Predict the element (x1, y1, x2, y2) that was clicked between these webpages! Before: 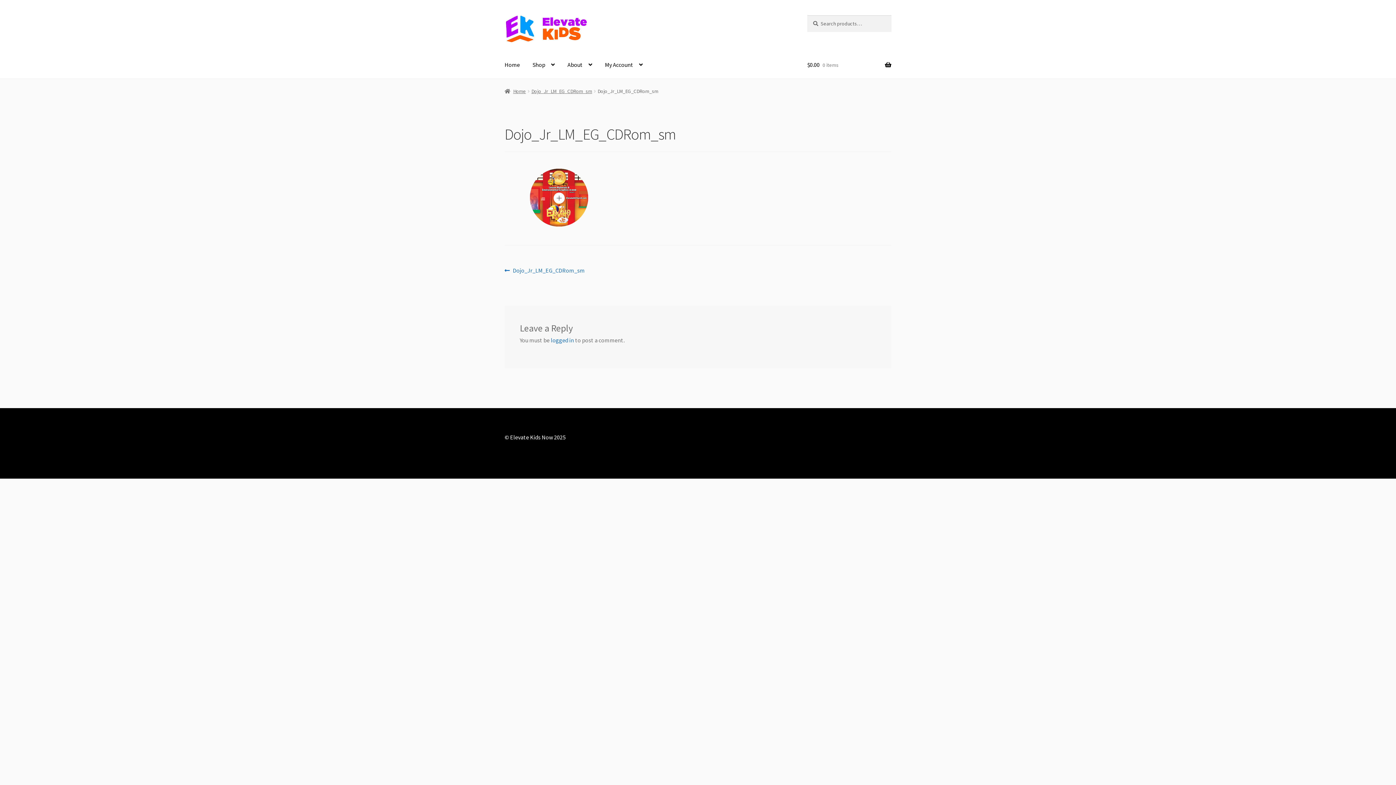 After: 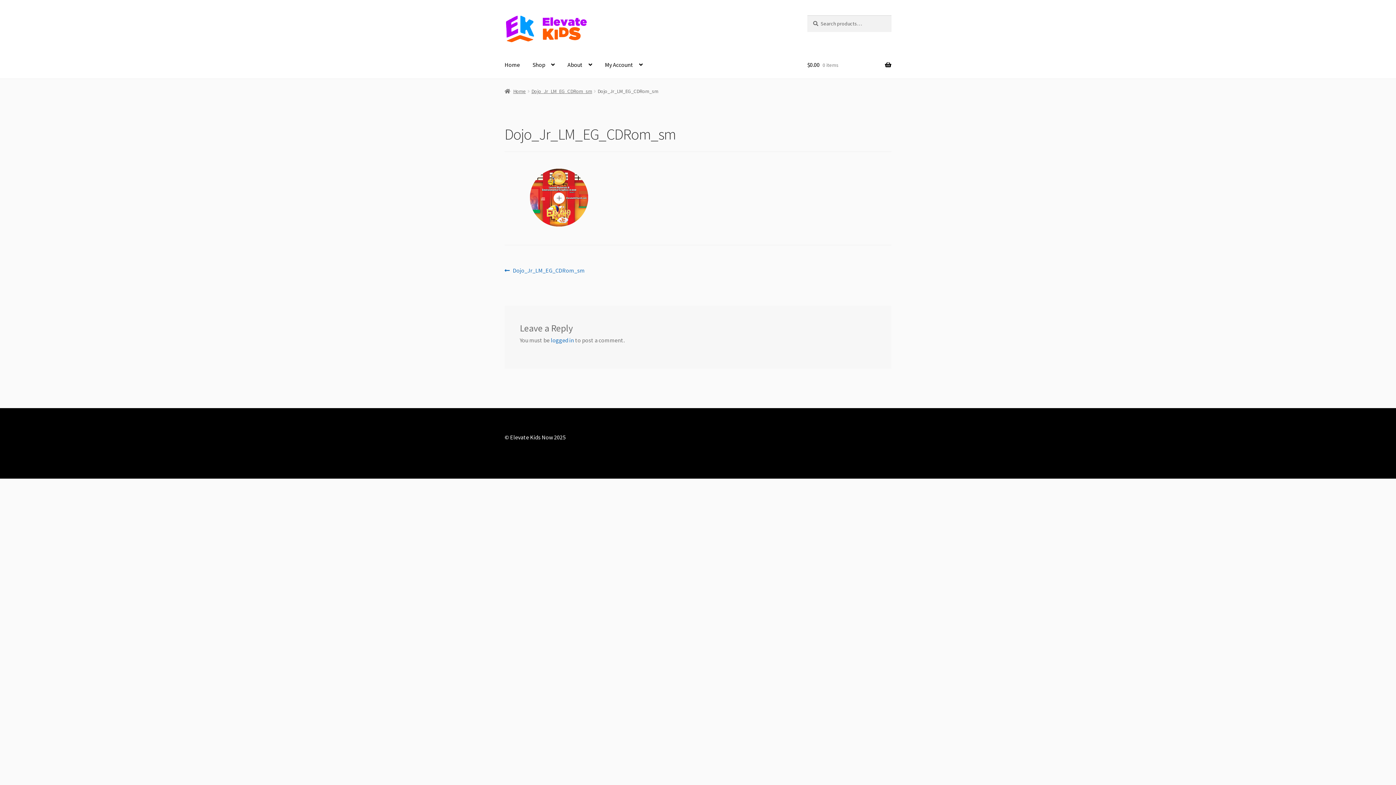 Action: label: Dojo_Jr_LM_EG_CDRom_sm bbox: (531, 88, 592, 94)